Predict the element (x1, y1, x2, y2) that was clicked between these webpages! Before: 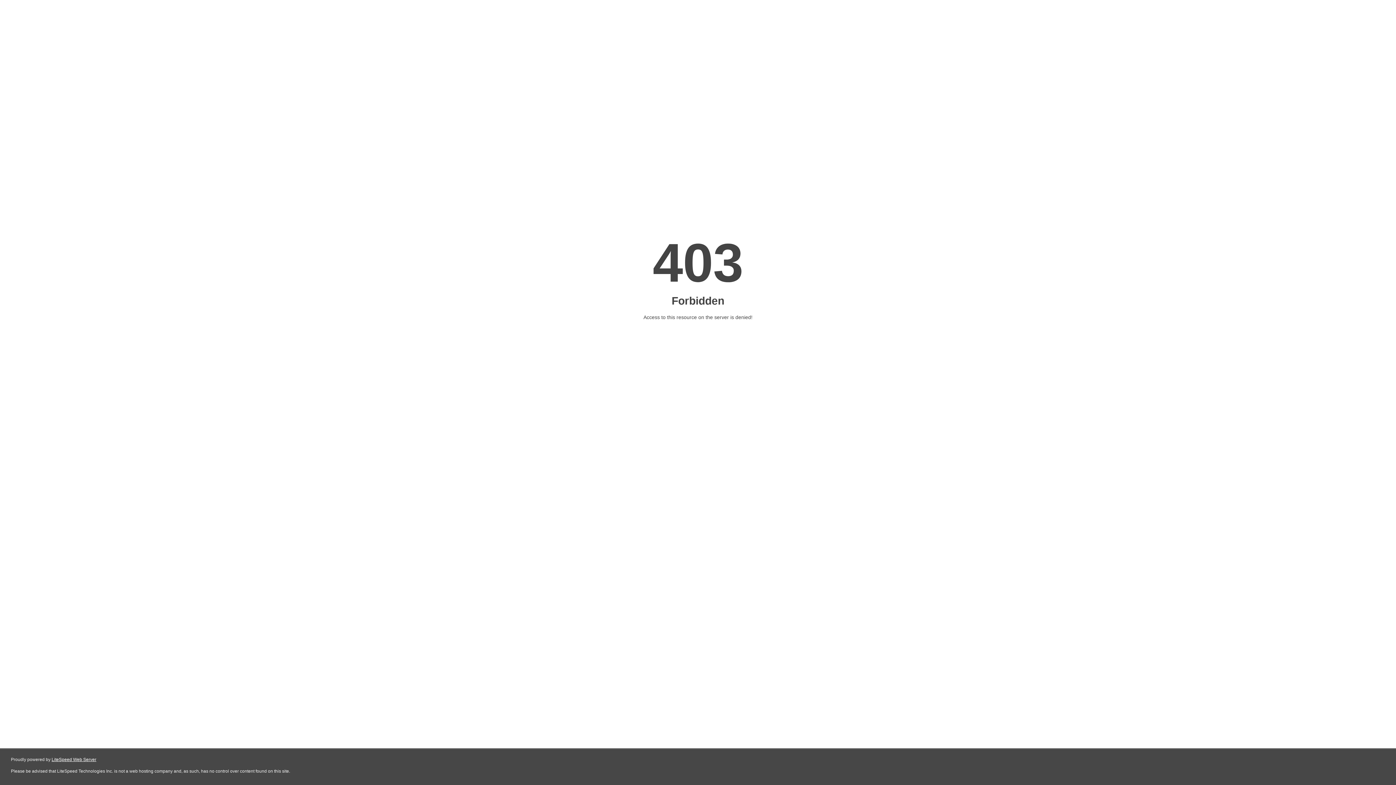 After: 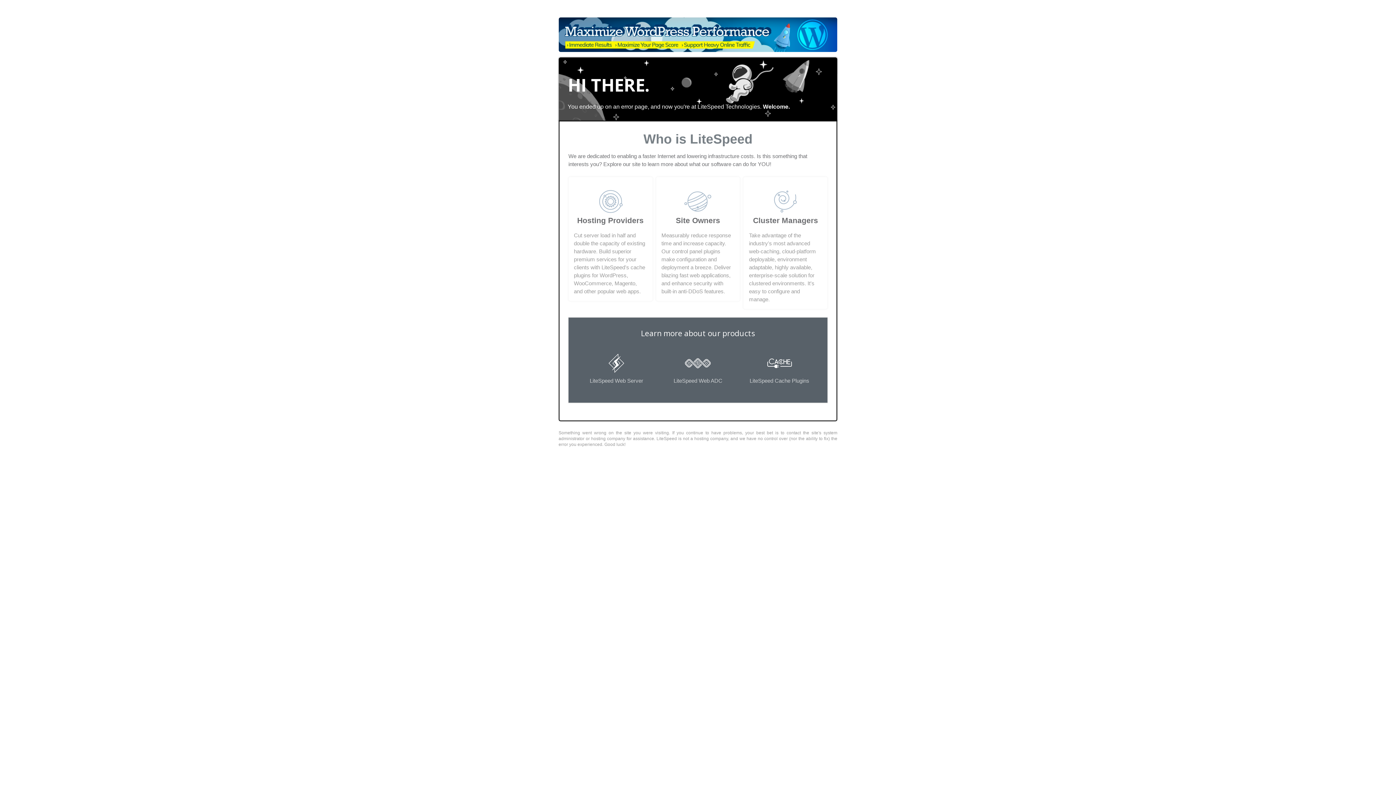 Action: bbox: (51, 757, 96, 762) label: LiteSpeed Web Server